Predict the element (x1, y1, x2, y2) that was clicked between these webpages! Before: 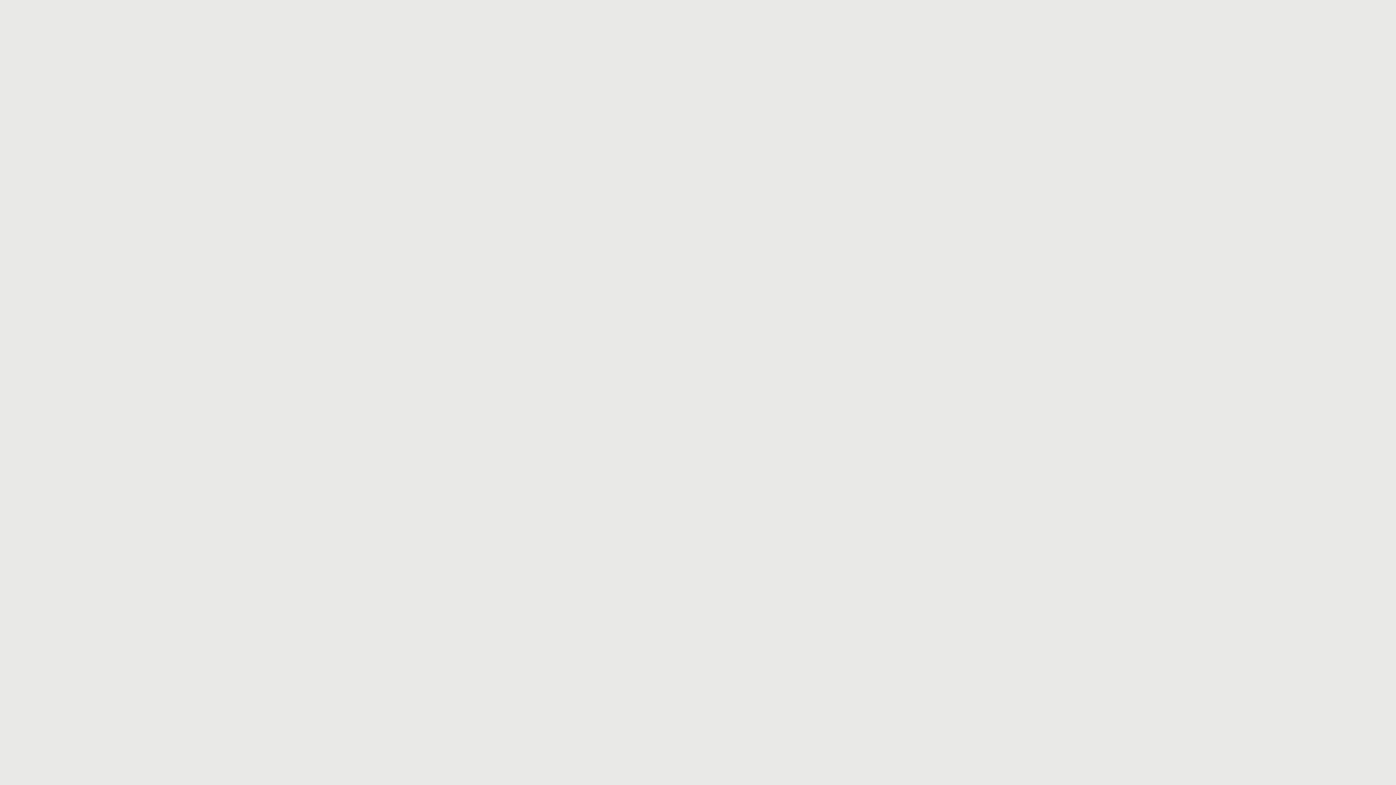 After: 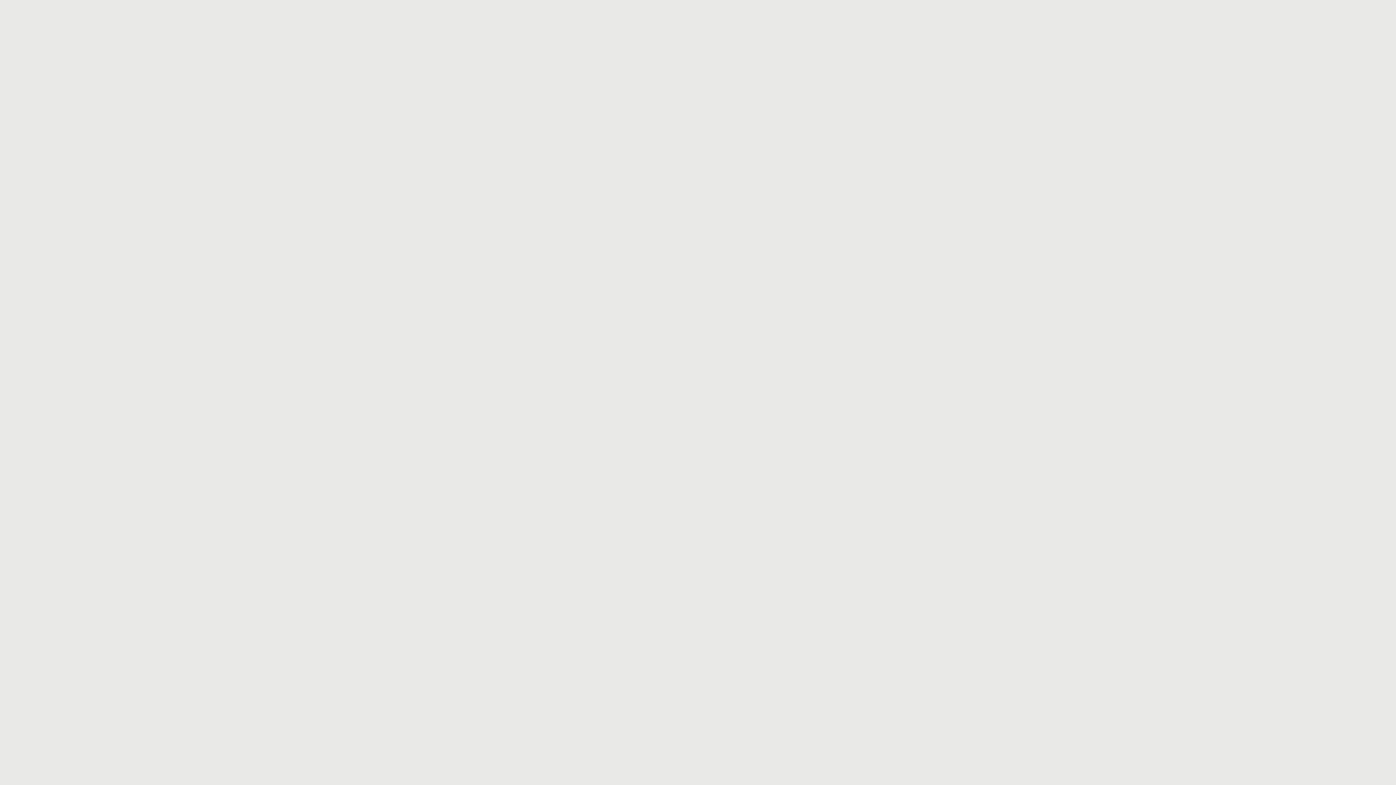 Action: bbox: (672, 652, 688, 659) label: prawo